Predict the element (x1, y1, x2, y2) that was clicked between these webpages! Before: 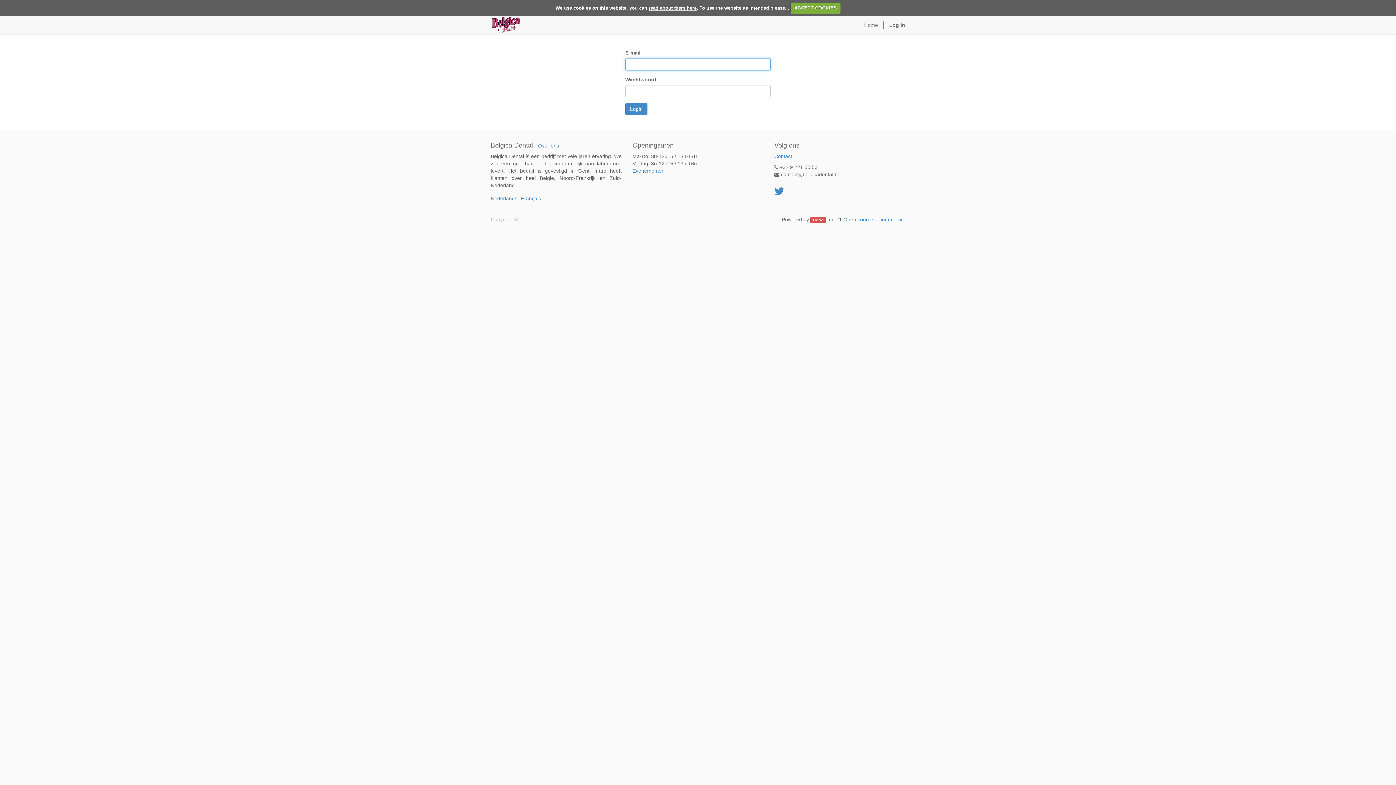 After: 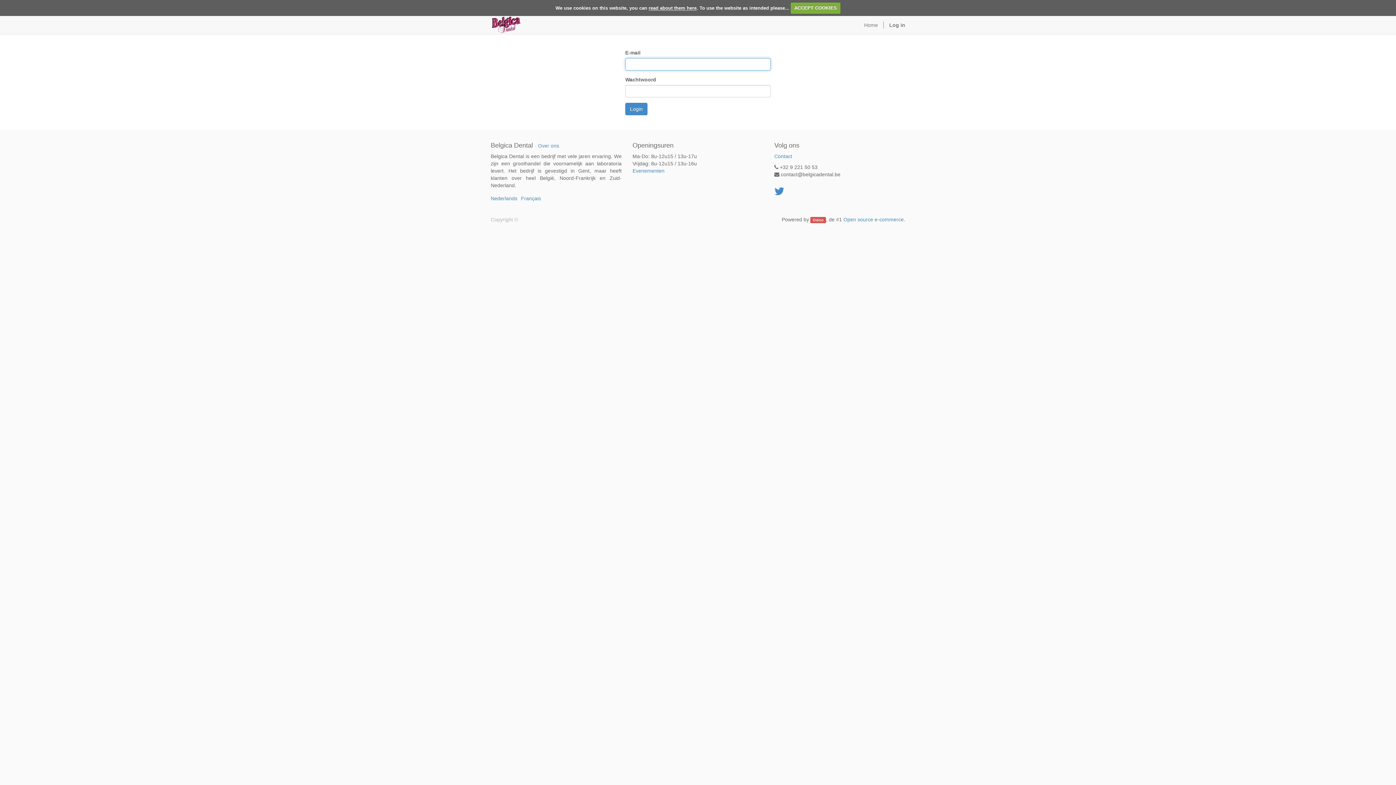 Action: label: Log in bbox: (884, 16, 910, 34)